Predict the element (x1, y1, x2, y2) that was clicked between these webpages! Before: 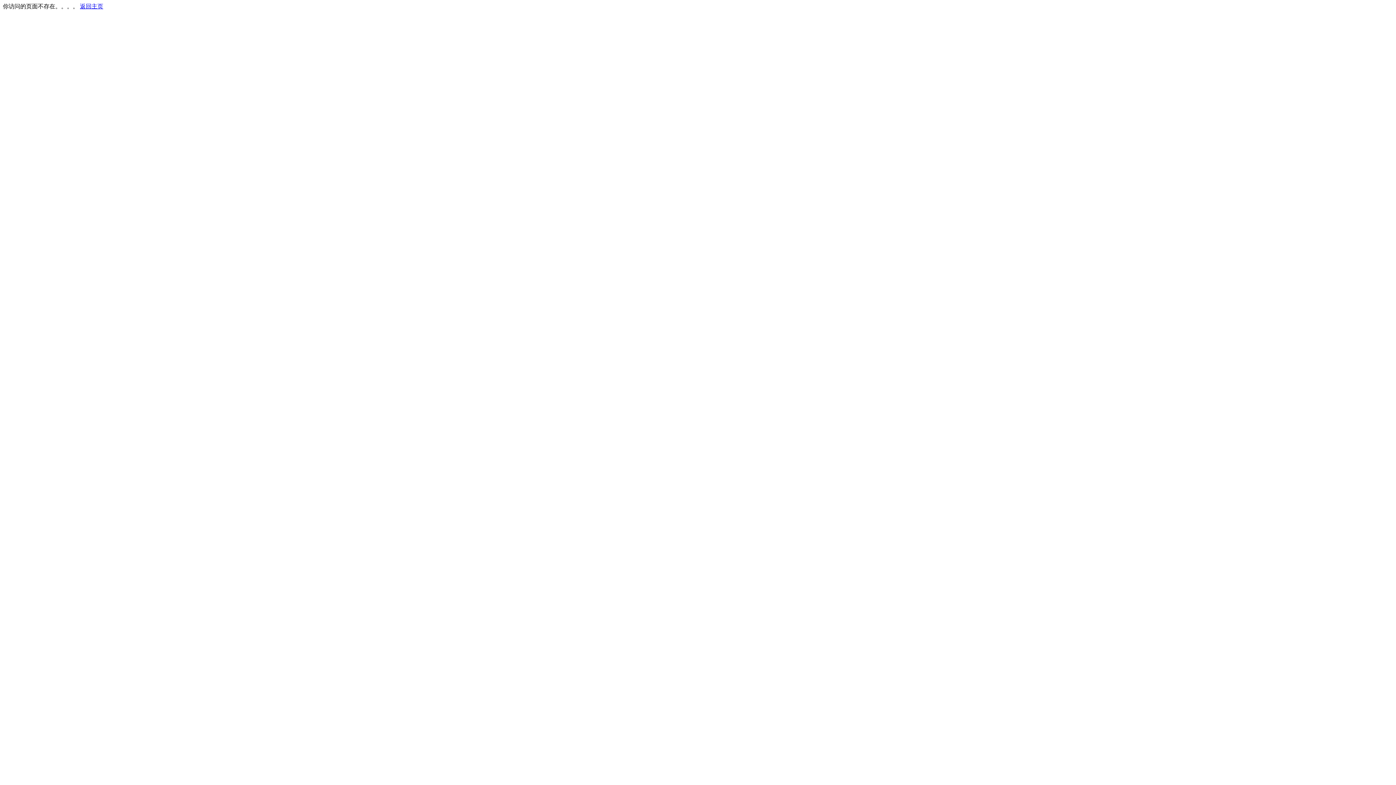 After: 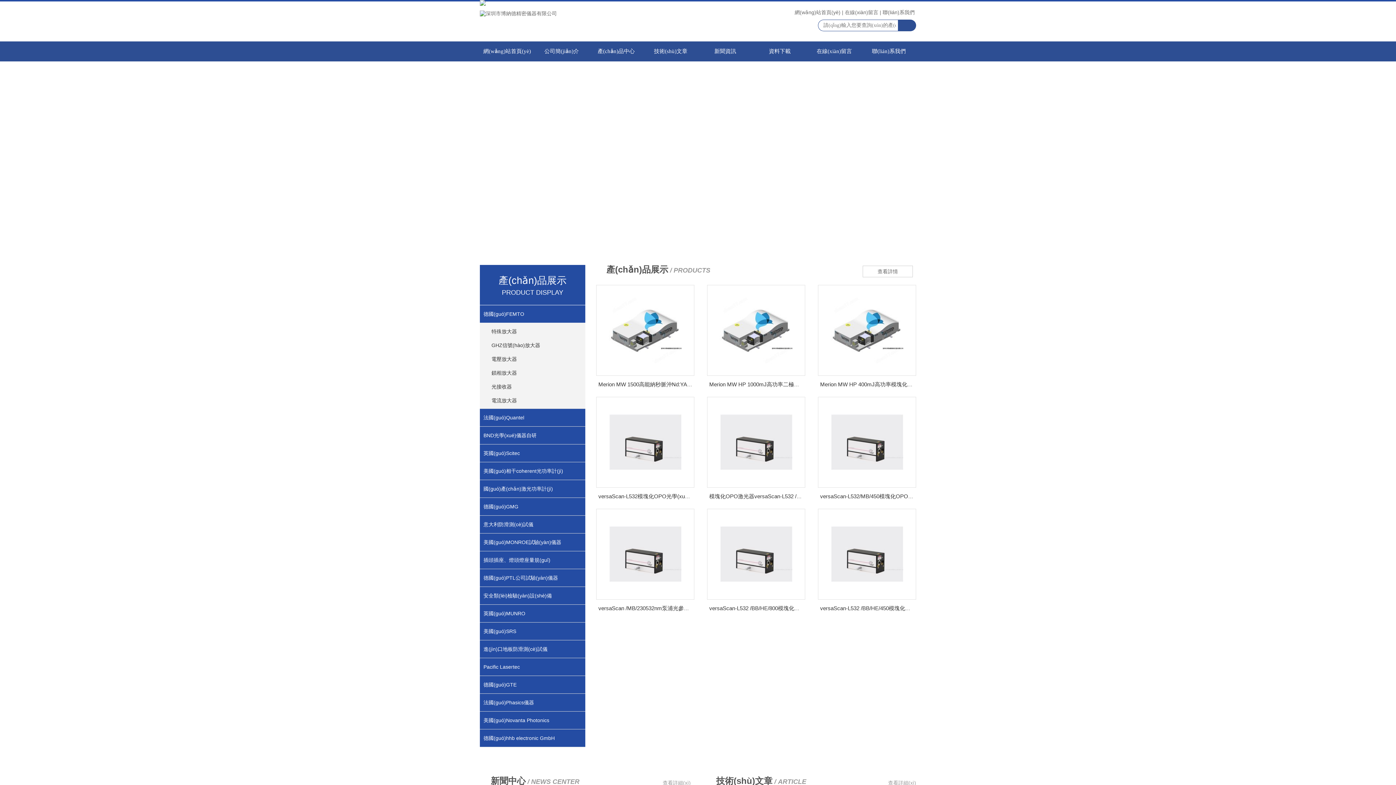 Action: bbox: (80, 3, 103, 9) label: 返回主页